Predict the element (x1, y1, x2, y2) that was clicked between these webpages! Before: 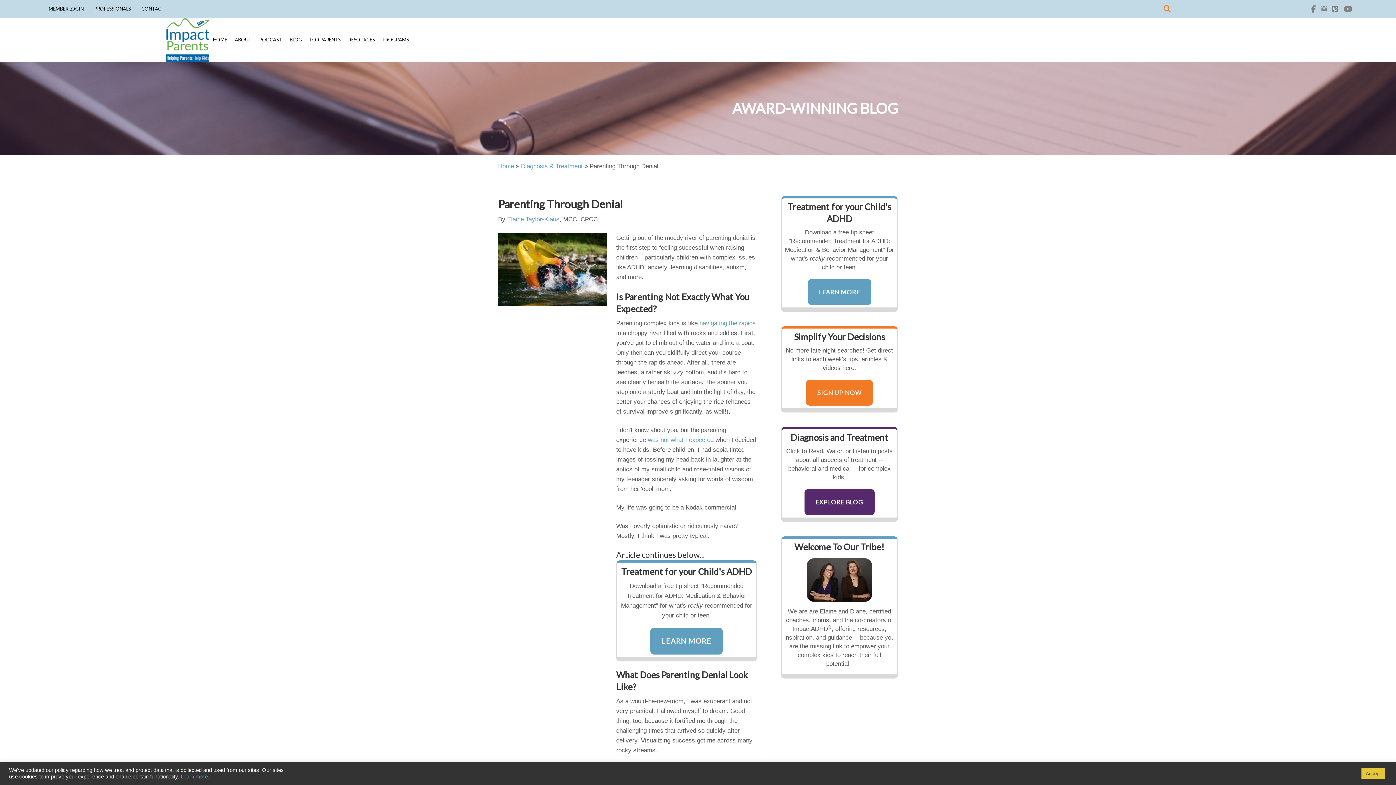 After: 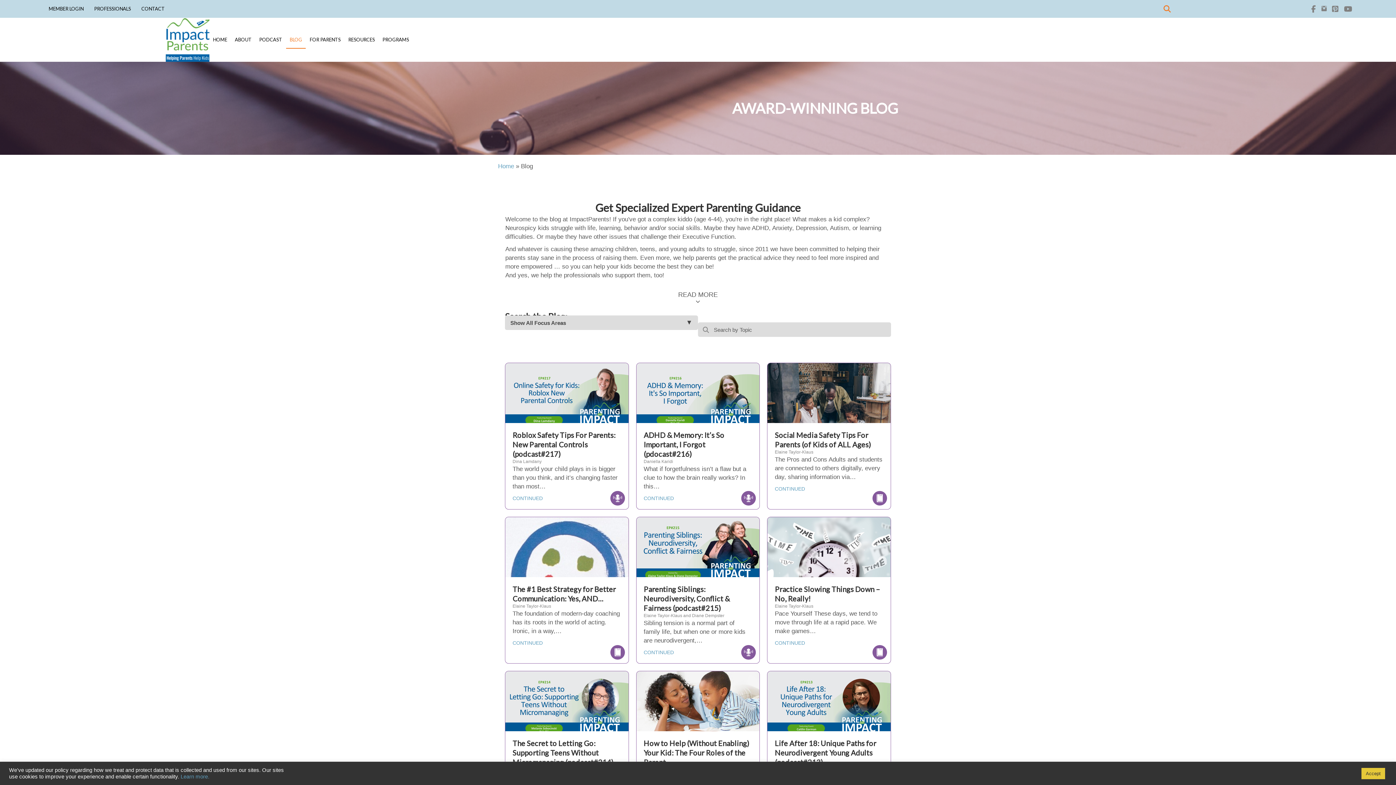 Action: bbox: (286, 31, 305, 48) label: BLOG